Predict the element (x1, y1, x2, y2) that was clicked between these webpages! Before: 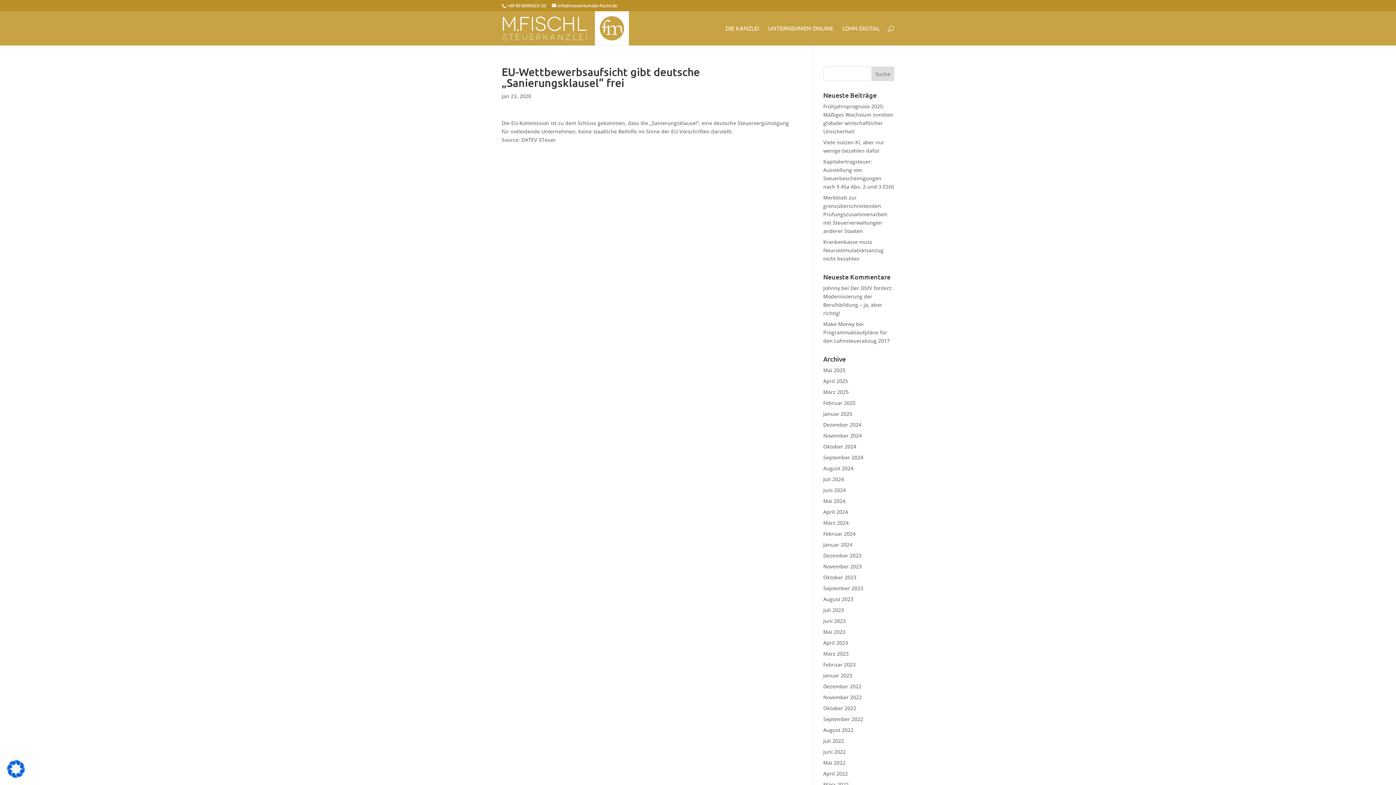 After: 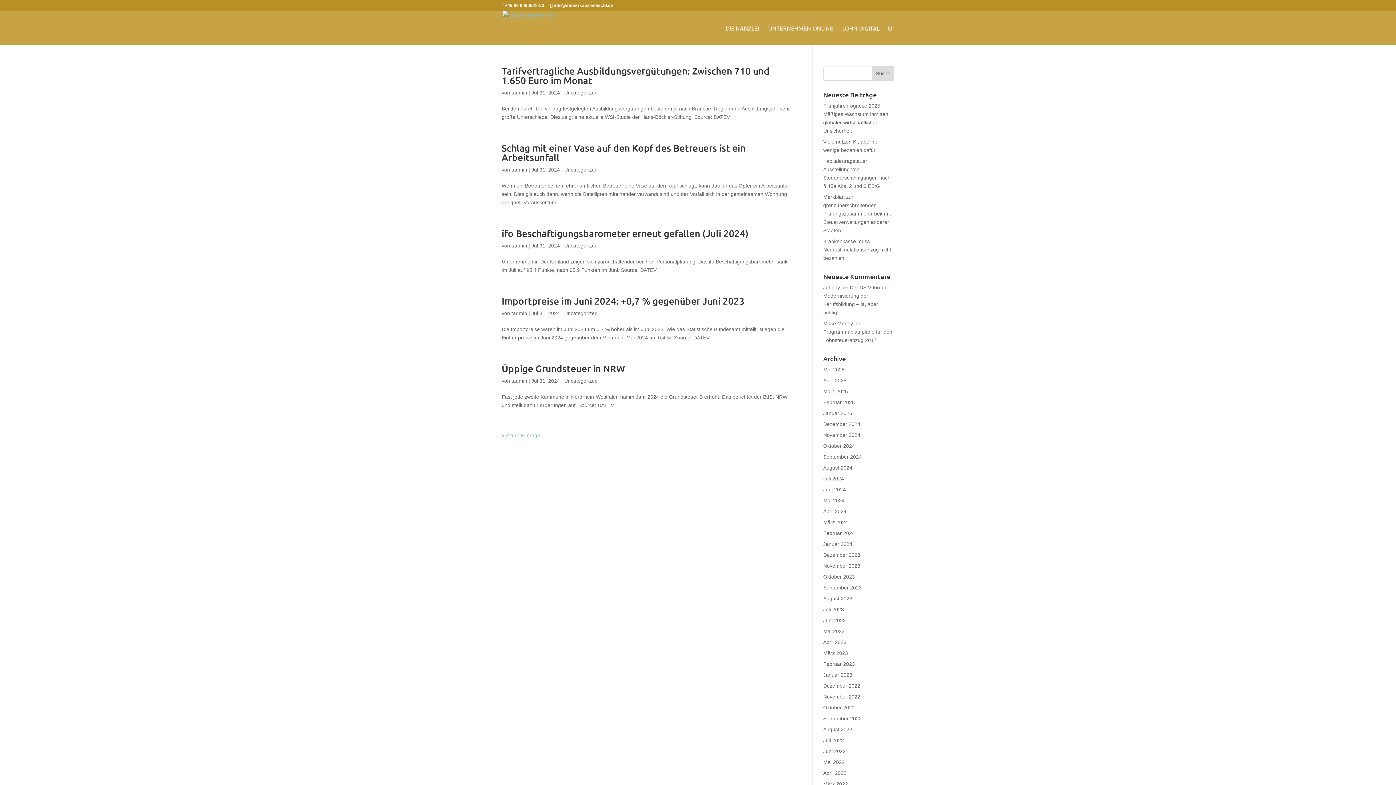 Action: label: Juli 2024 bbox: (823, 476, 844, 482)